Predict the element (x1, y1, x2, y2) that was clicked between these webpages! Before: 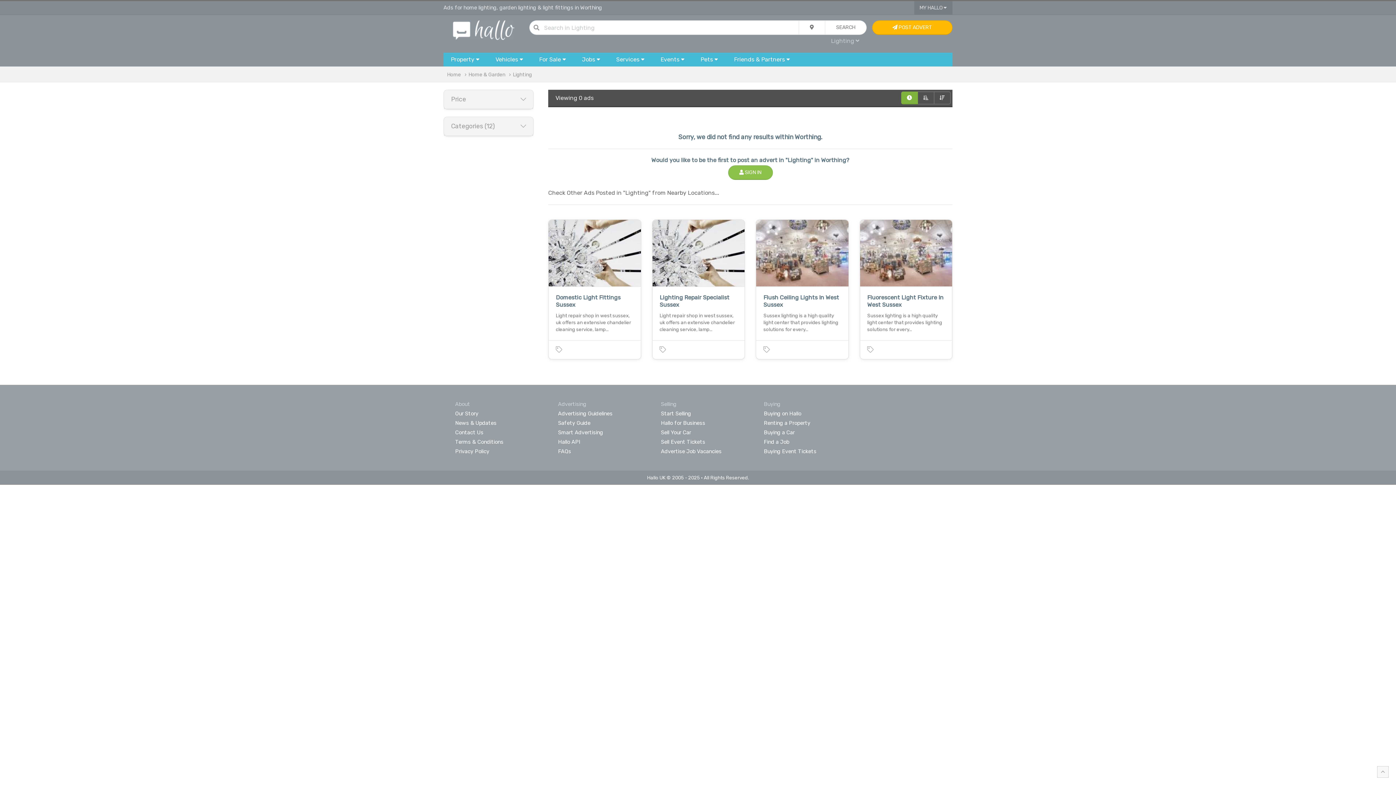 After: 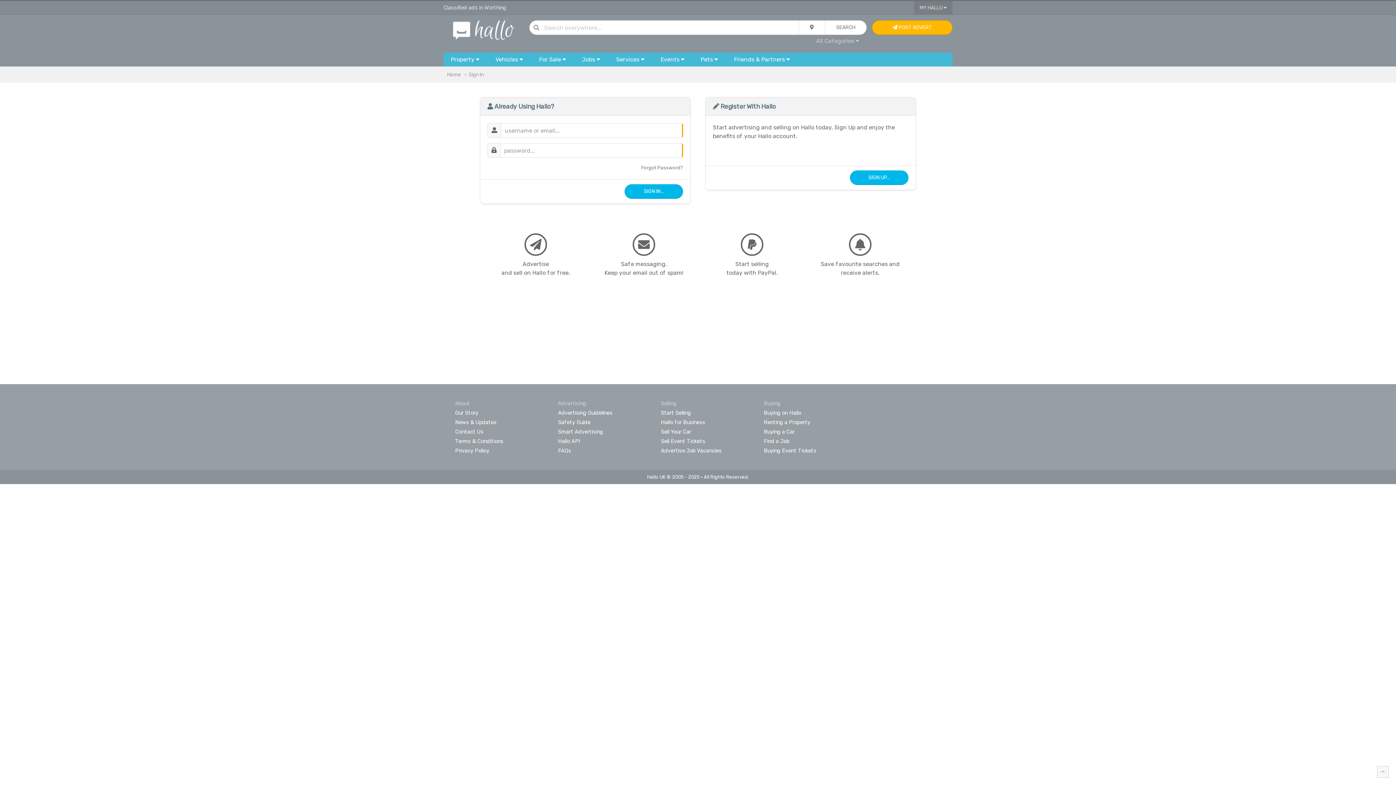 Action: bbox: (872, 20, 952, 34) label:  POST ADVERT